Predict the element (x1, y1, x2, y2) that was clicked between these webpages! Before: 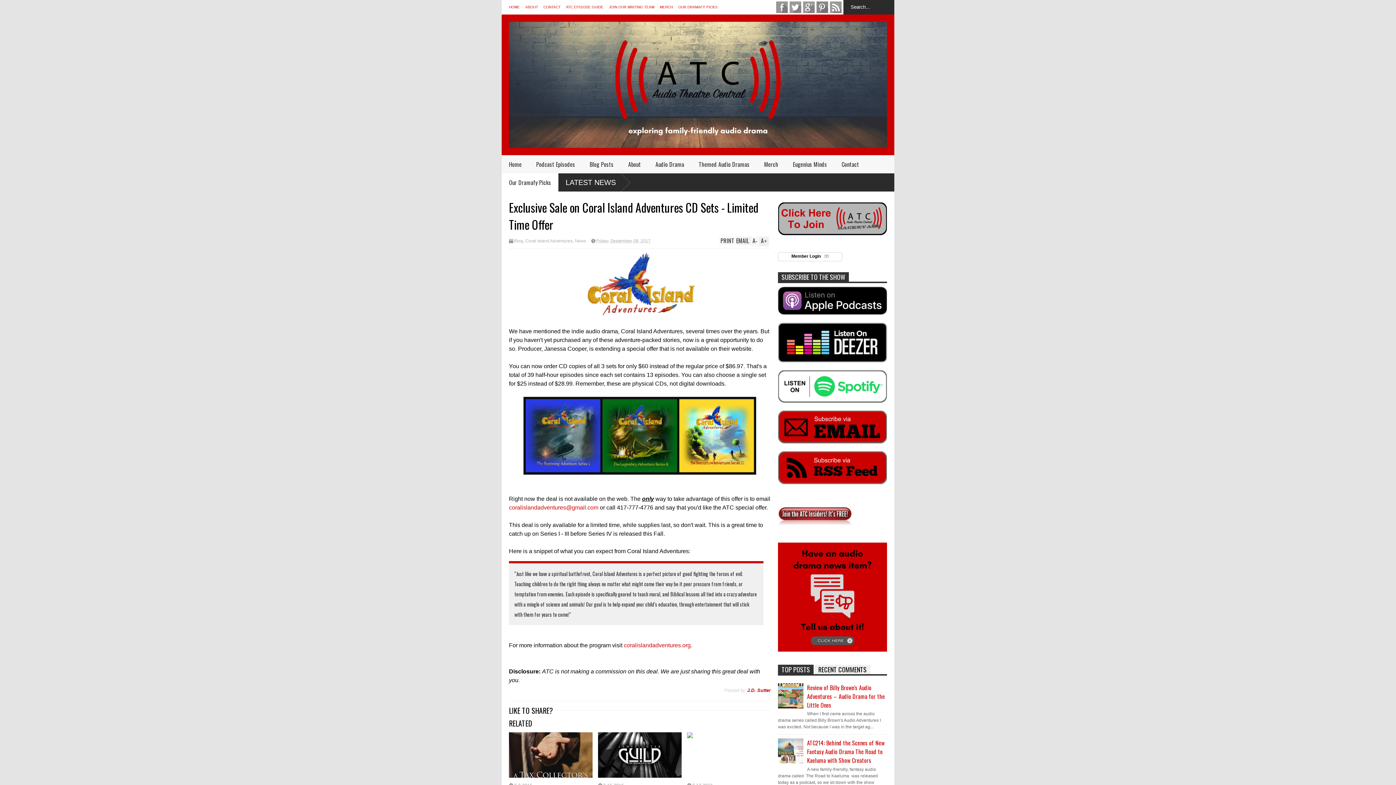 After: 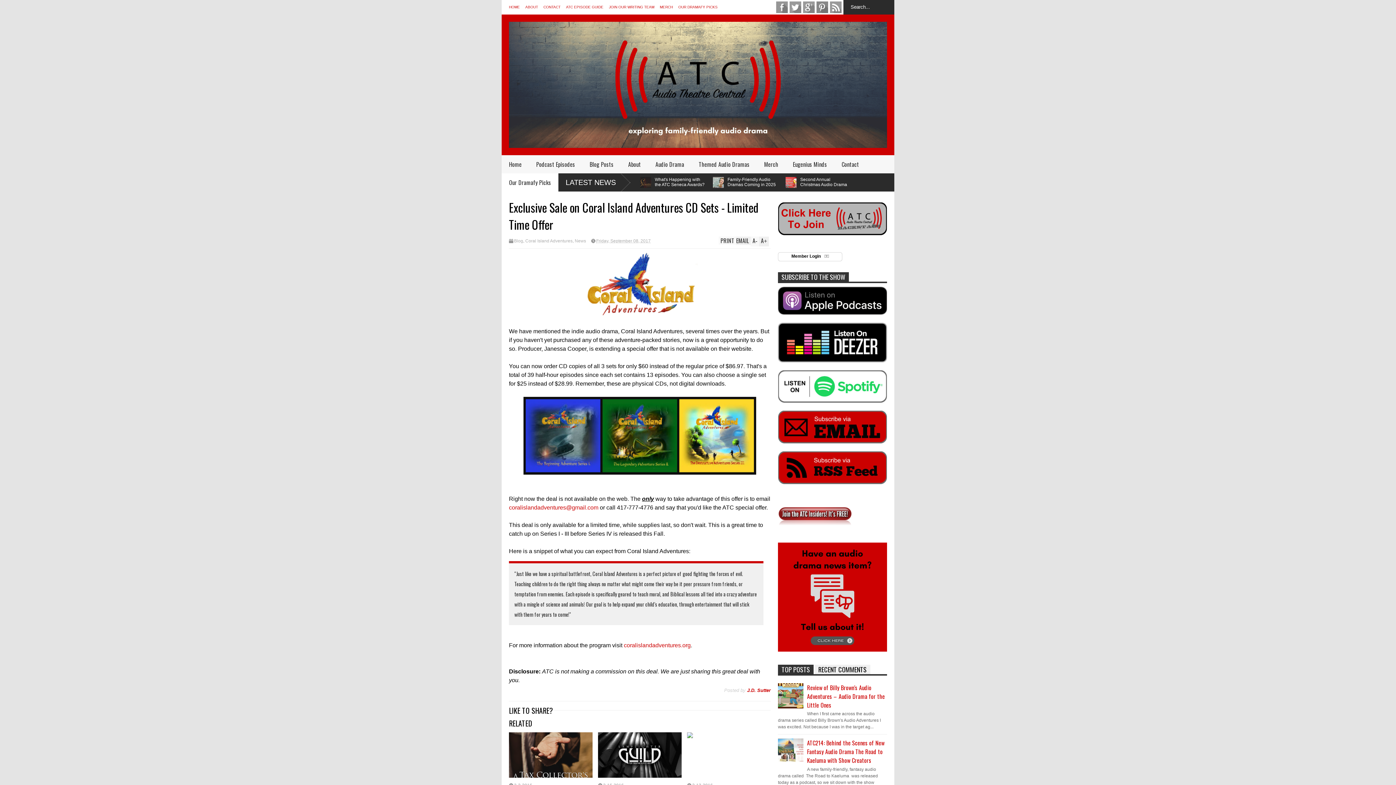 Action: bbox: (778, 757, 805, 766)